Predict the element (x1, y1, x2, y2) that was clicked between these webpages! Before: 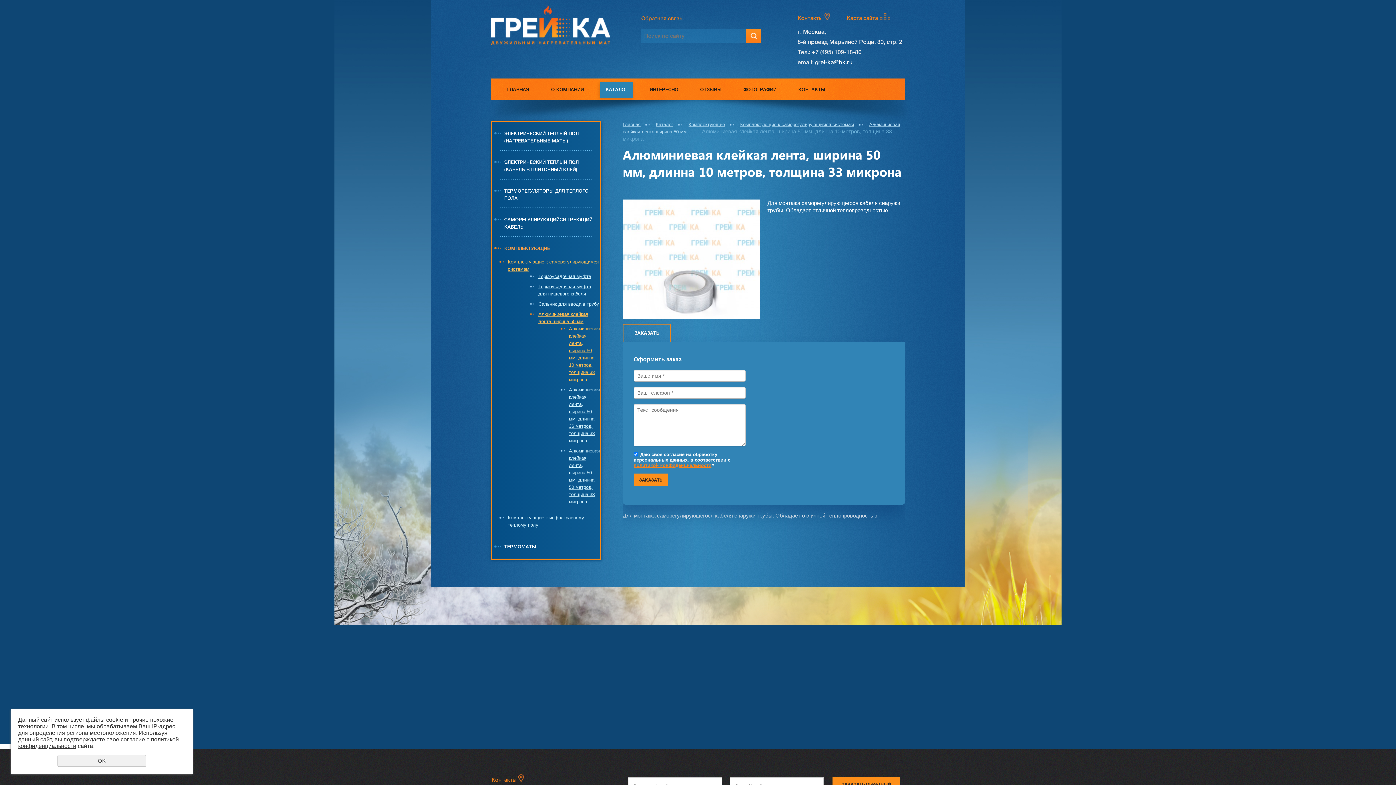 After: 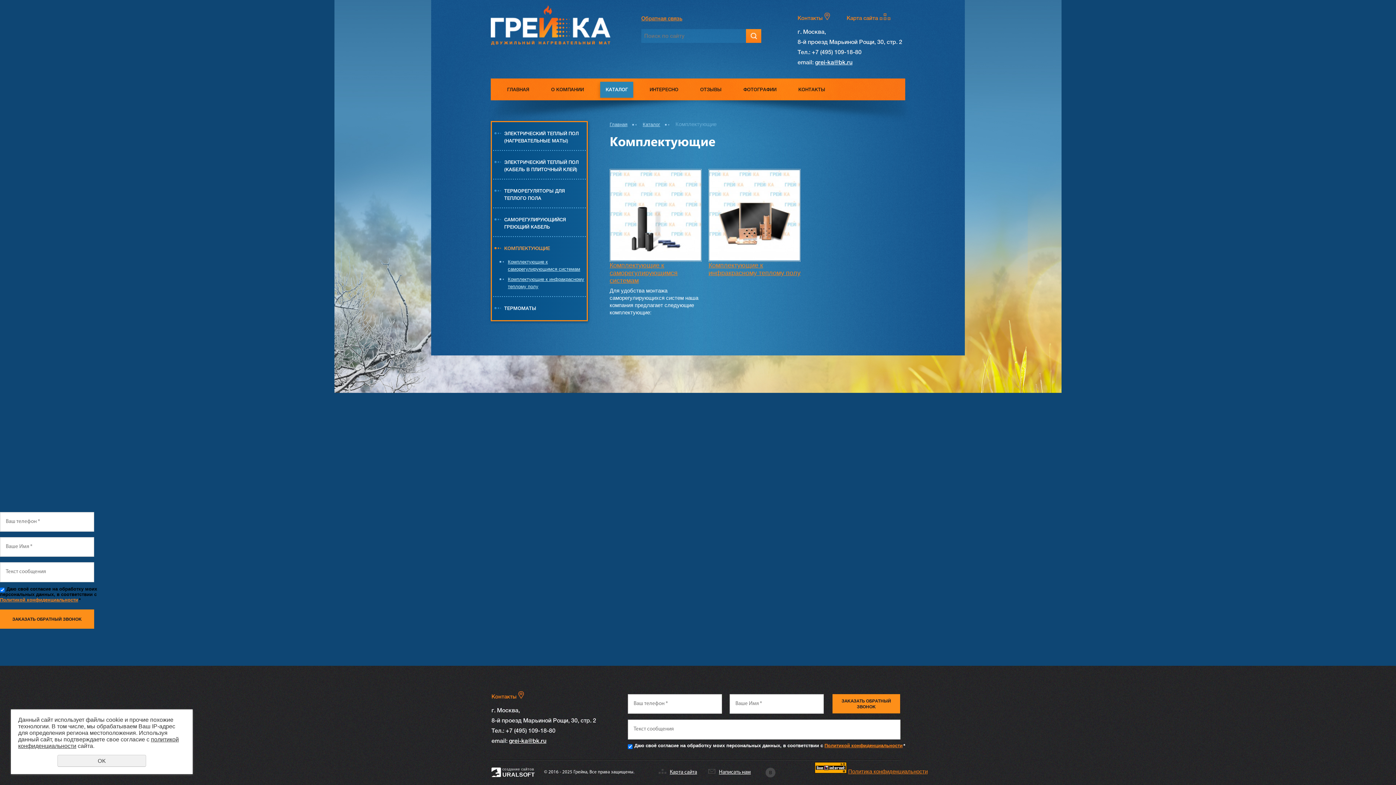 Action: bbox: (688, 121, 725, 127) label: Комплектующие